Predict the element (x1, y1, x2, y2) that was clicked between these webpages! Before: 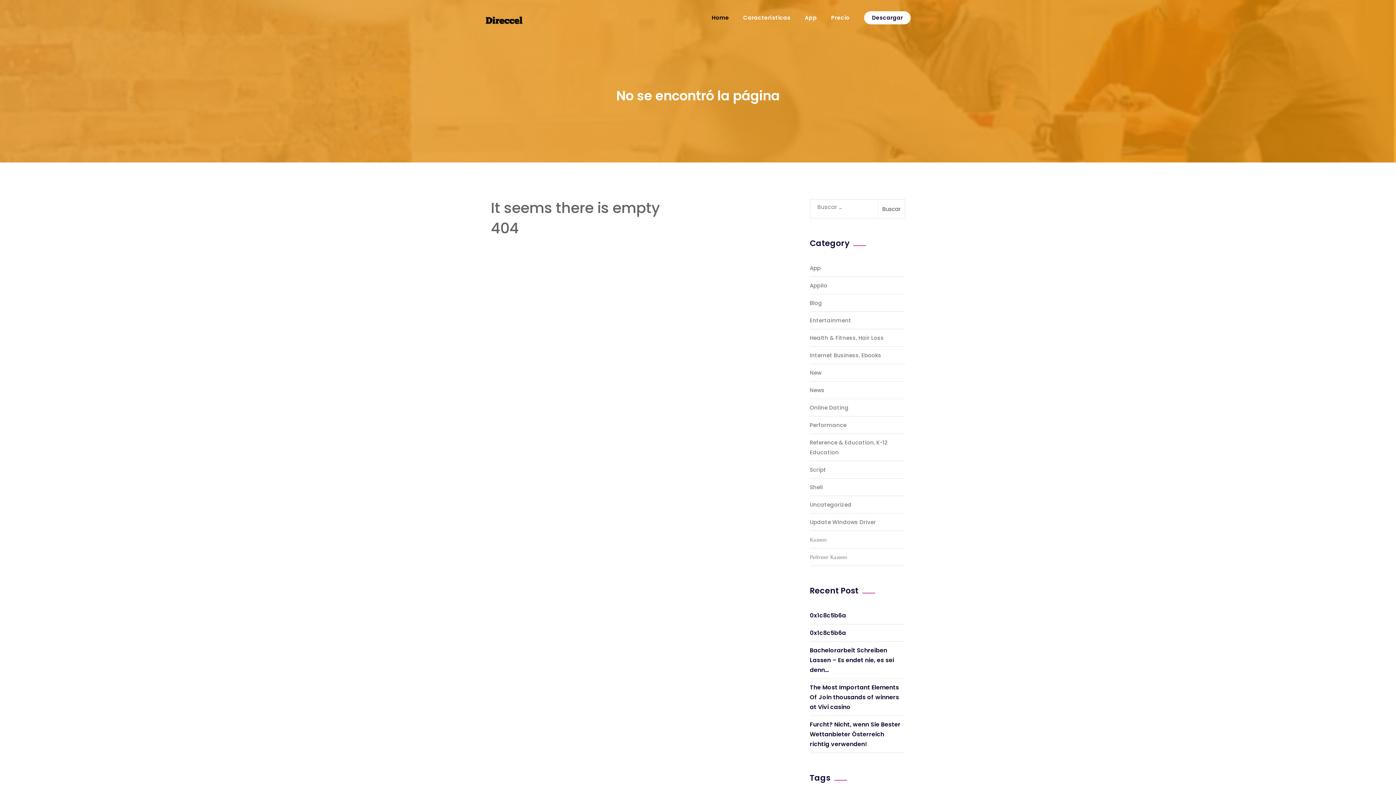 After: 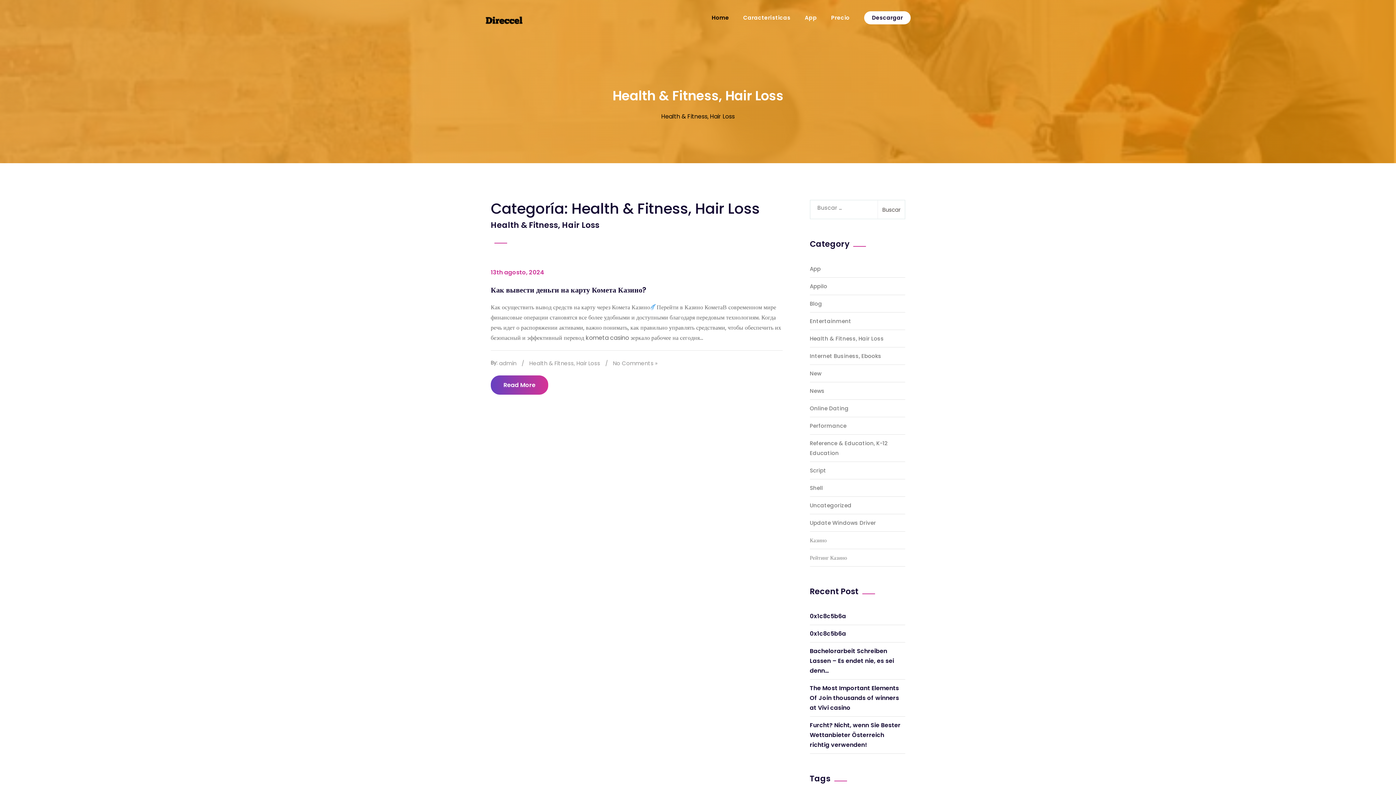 Action: bbox: (810, 334, 884, 341) label: Health & Fitness, Hair Loss